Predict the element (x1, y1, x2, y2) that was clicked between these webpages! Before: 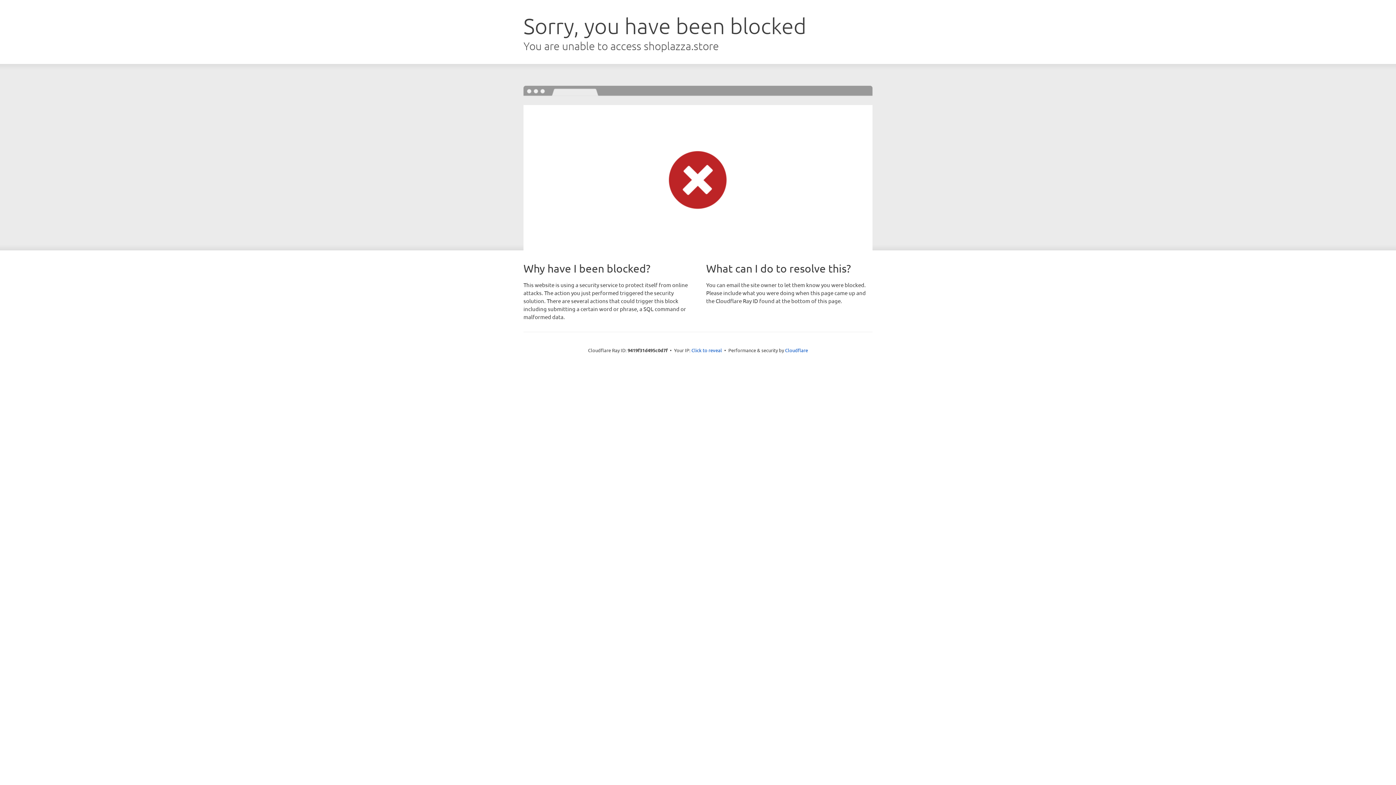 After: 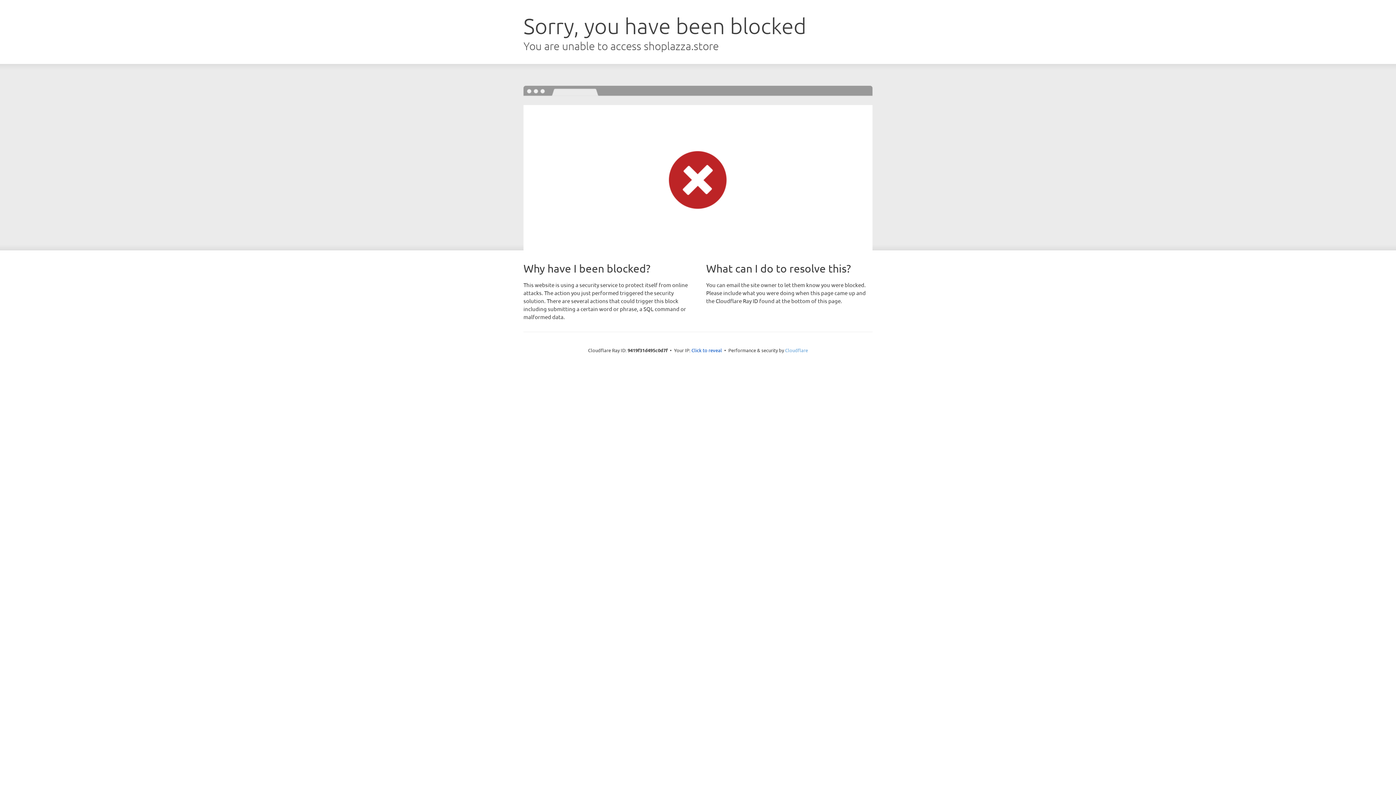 Action: bbox: (785, 347, 808, 353) label: Cloudflare